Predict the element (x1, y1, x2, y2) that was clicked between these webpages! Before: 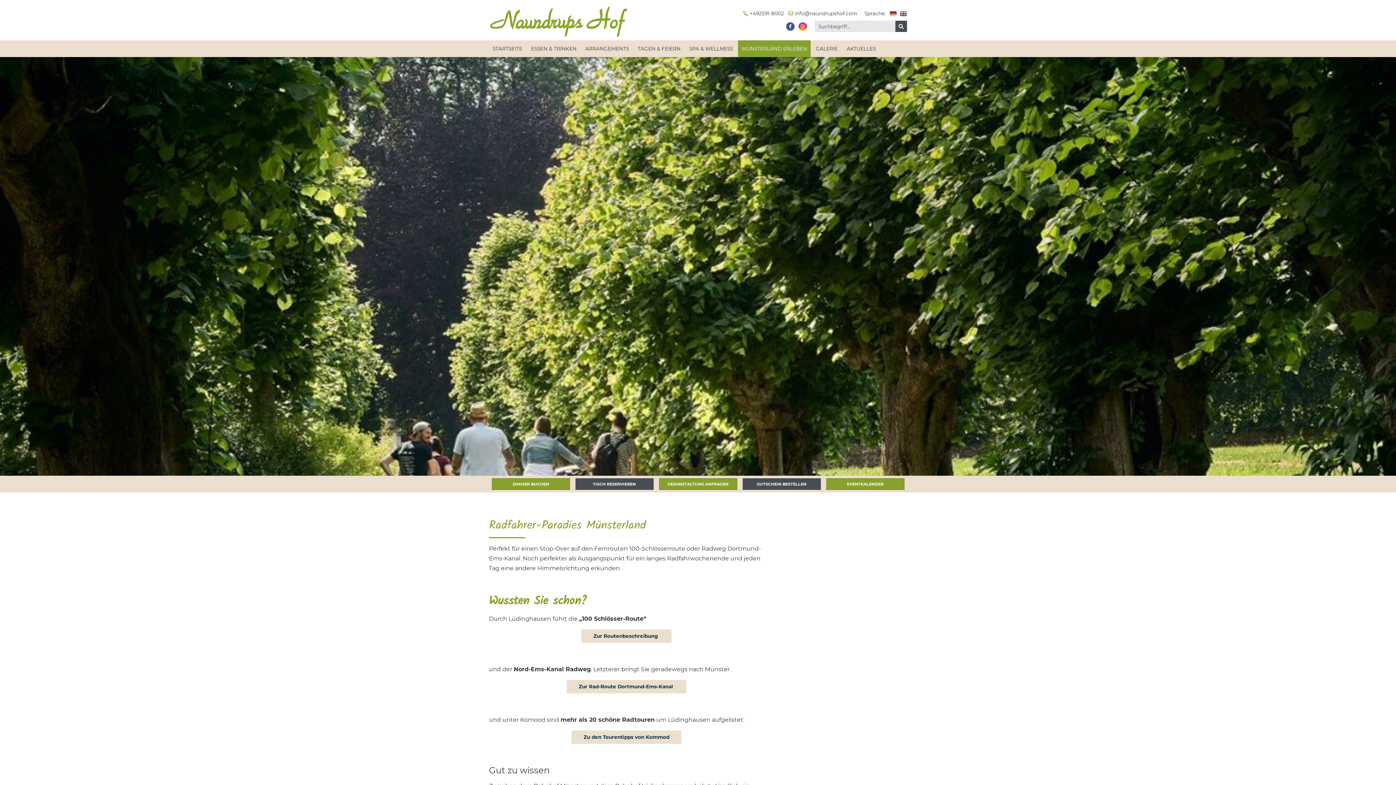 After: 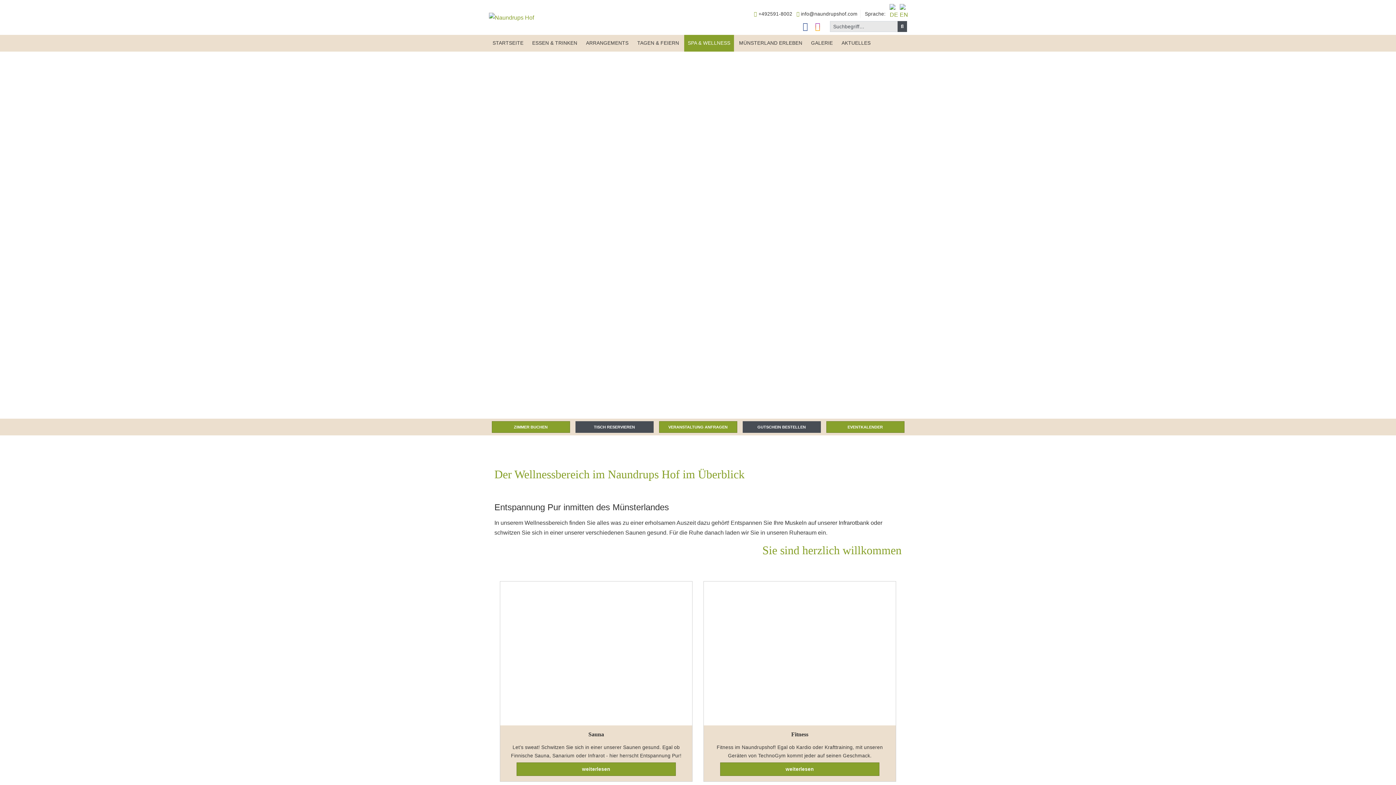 Action: bbox: (685, 40, 736, 57) label: SPA & WELLNESS